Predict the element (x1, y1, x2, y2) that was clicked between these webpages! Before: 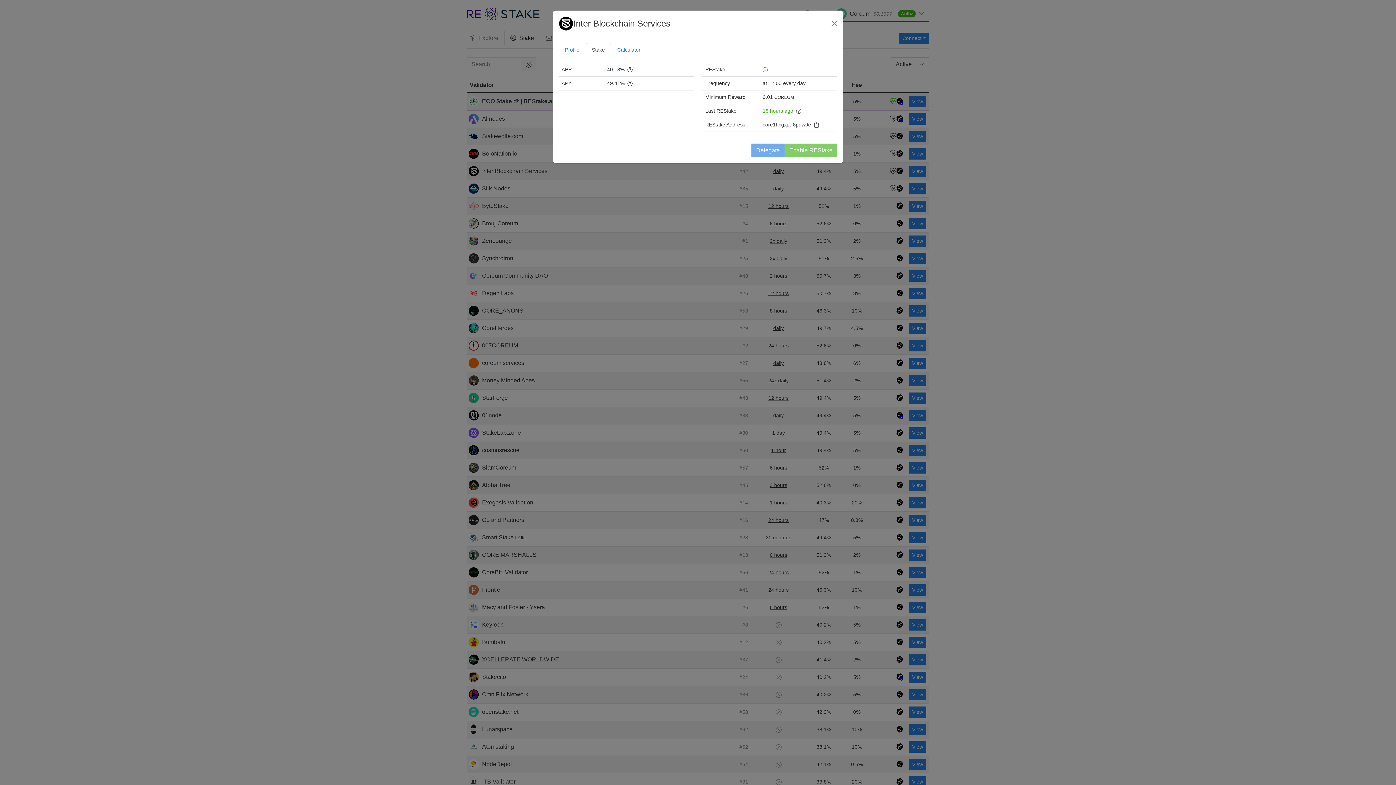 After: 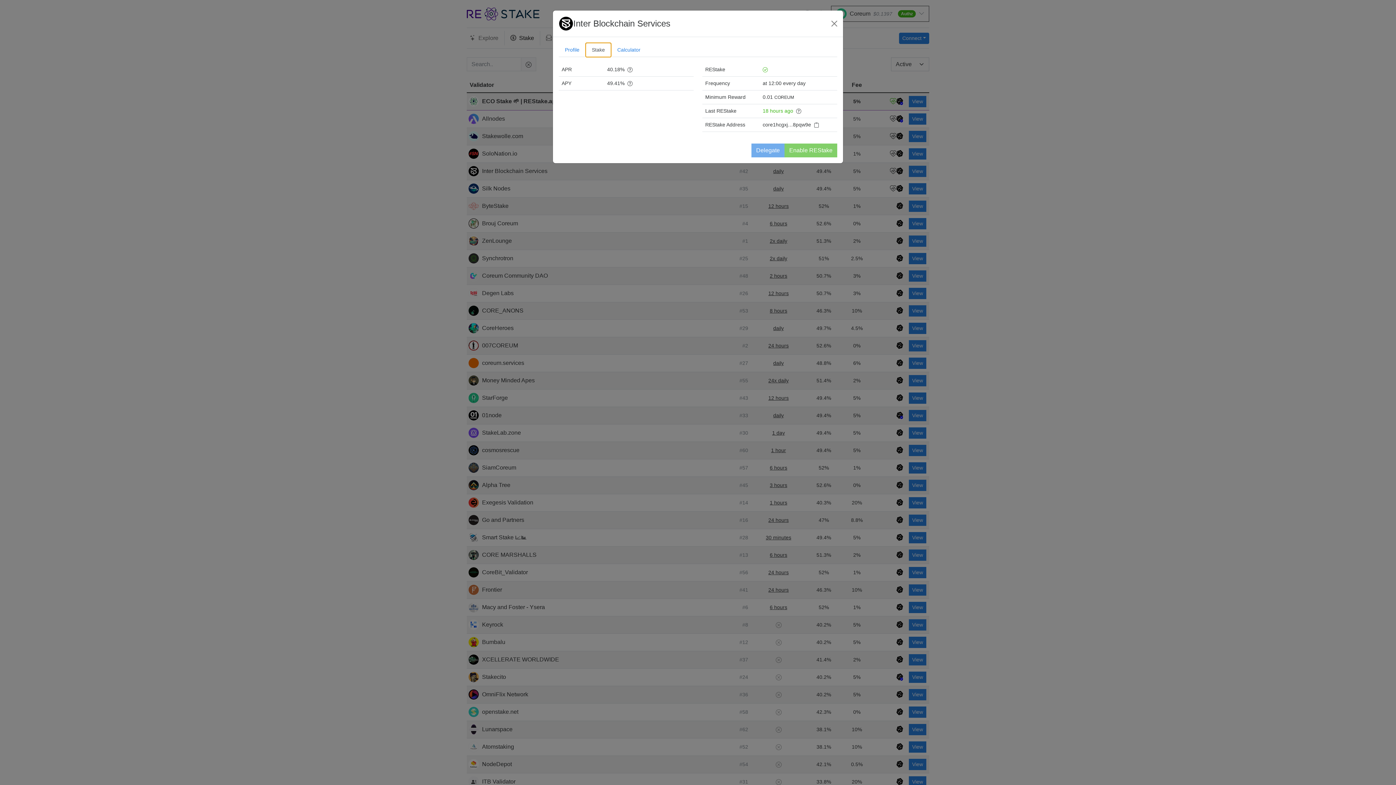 Action: label: Stake bbox: (585, 42, 611, 57)